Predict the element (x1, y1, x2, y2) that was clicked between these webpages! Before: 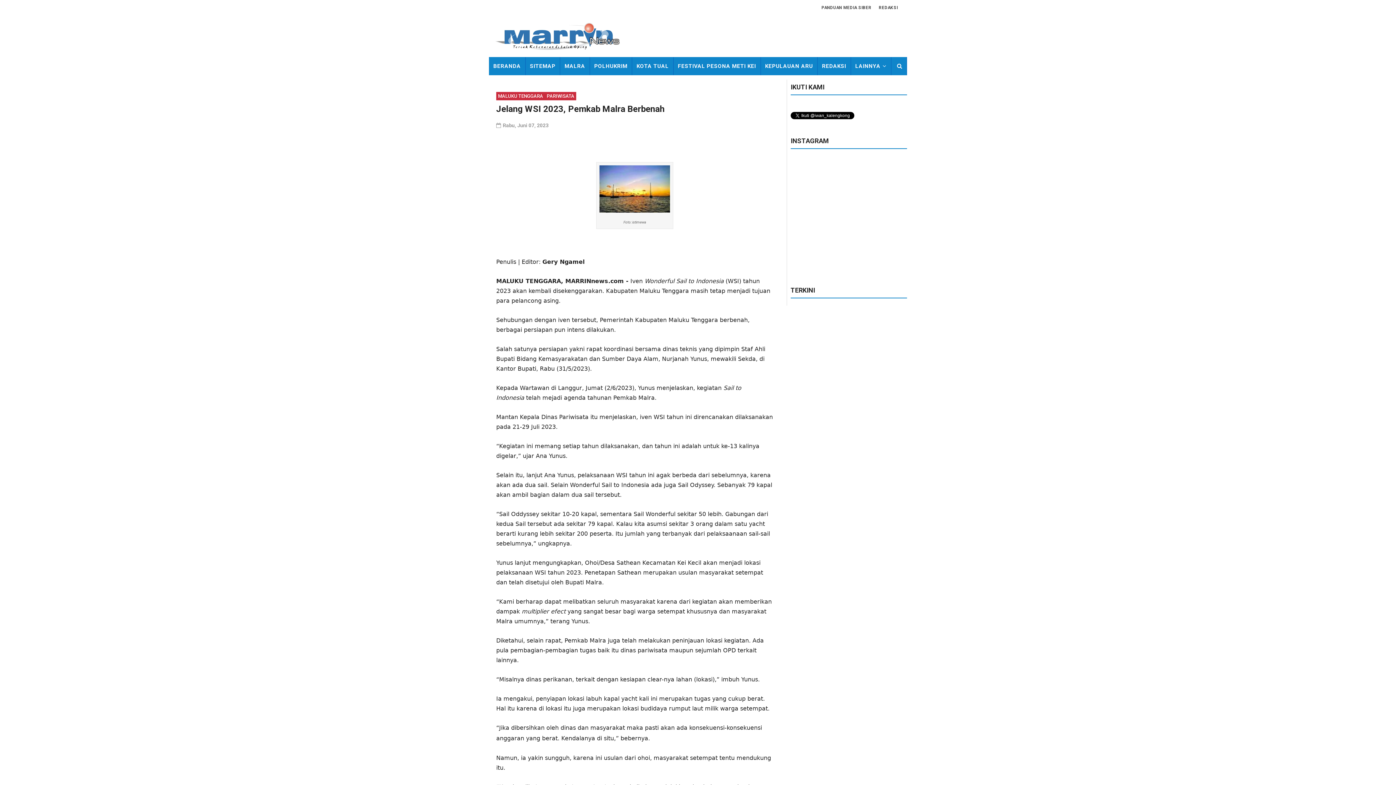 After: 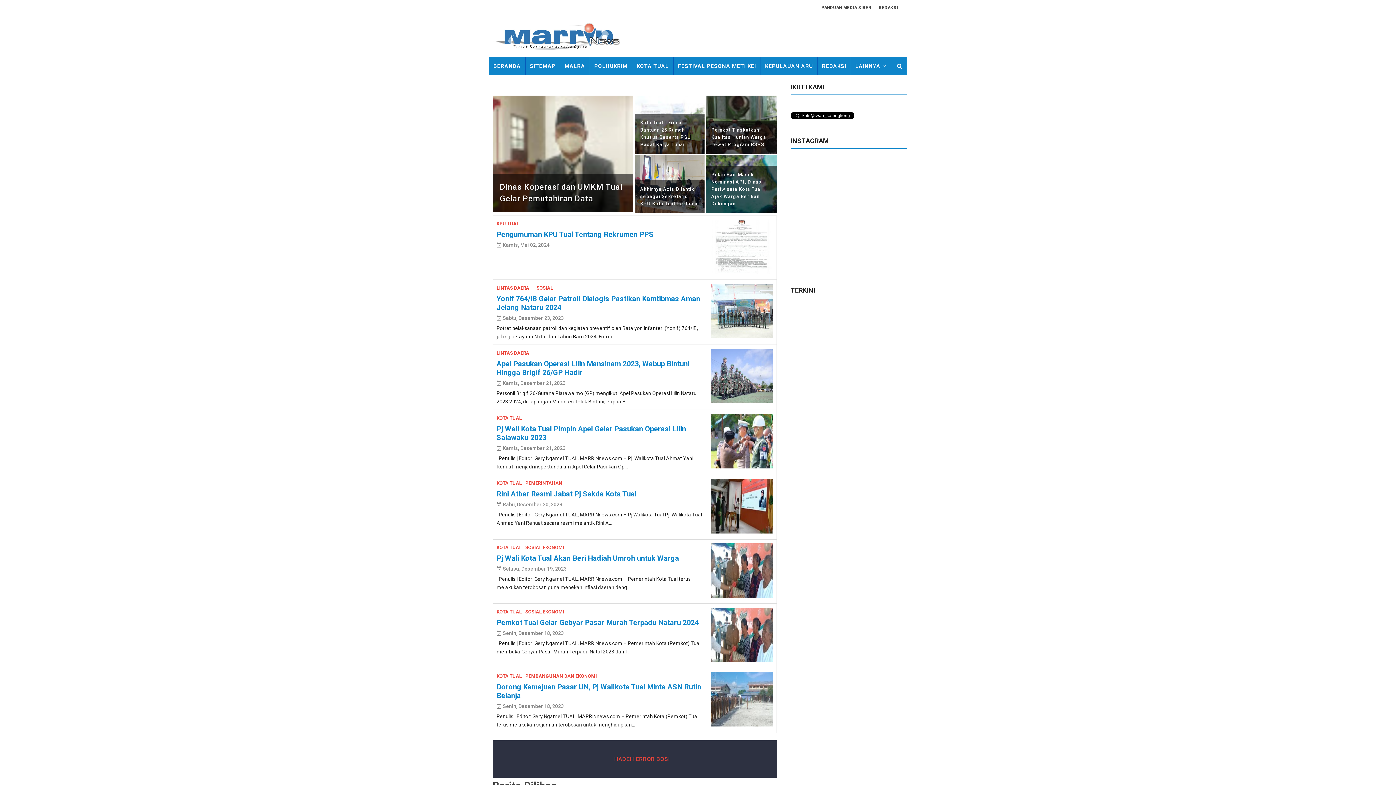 Action: bbox: (492, 22, 620, 49)